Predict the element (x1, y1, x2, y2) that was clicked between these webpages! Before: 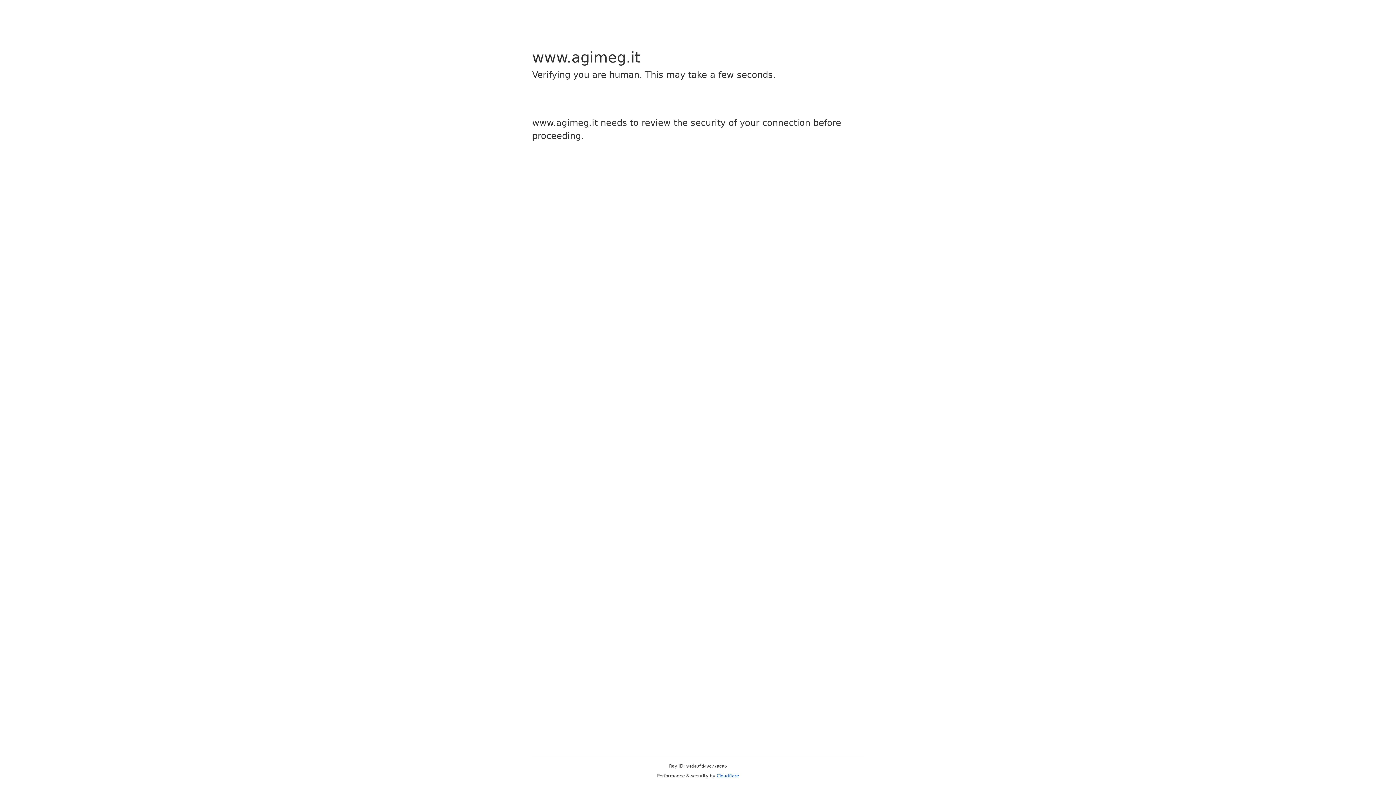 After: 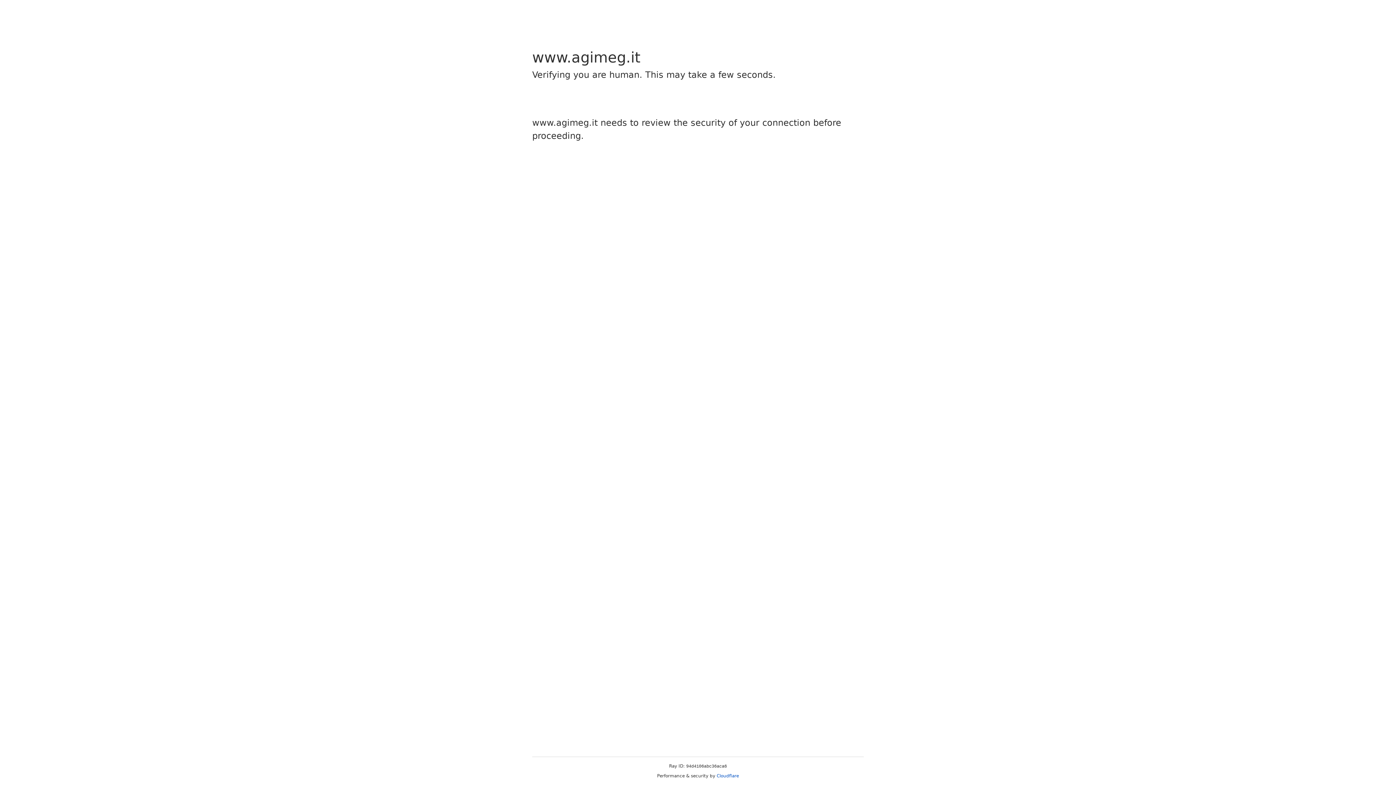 Action: bbox: (716, 773, 739, 778) label: Cloudflare